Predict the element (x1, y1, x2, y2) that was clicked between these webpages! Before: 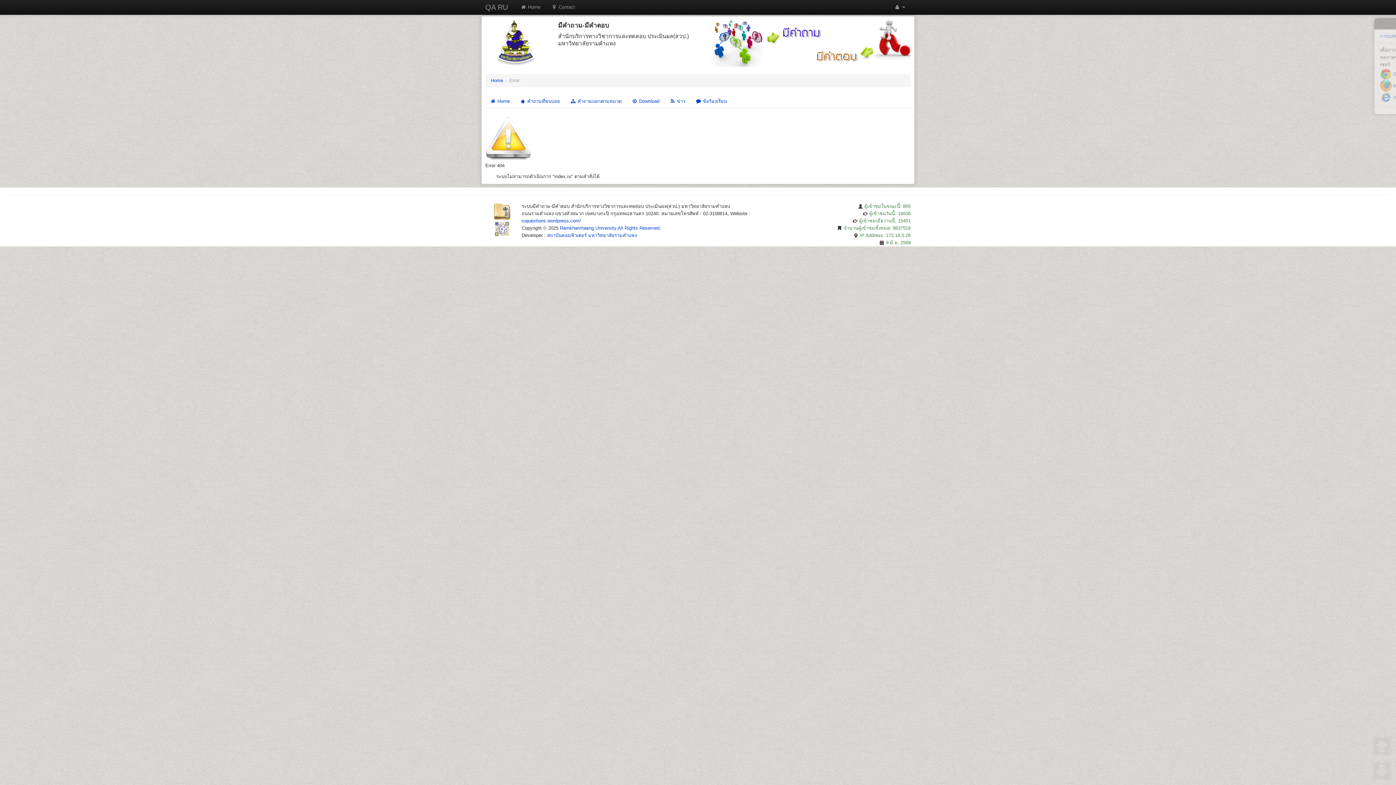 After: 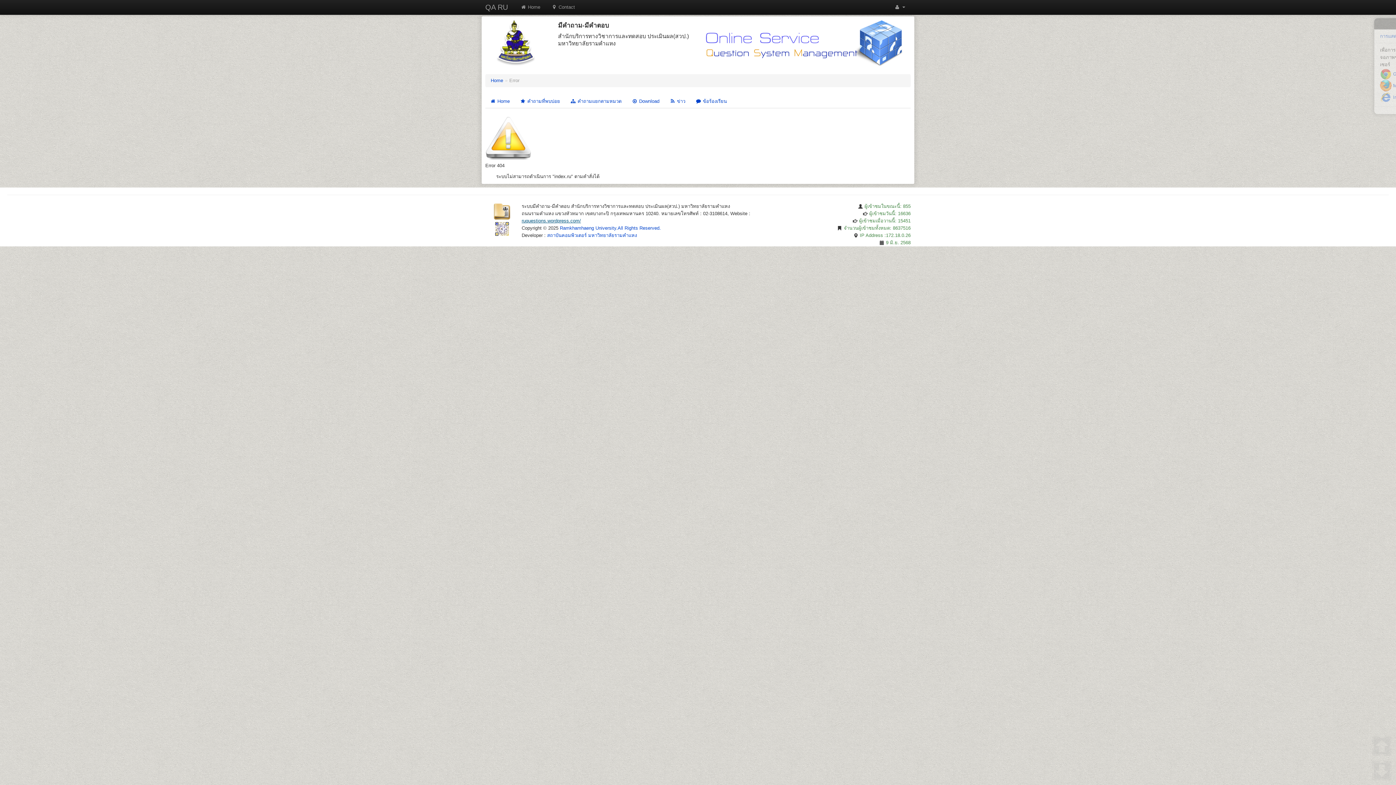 Action: bbox: (521, 218, 581, 223) label: ruquestions.wordpress.com/